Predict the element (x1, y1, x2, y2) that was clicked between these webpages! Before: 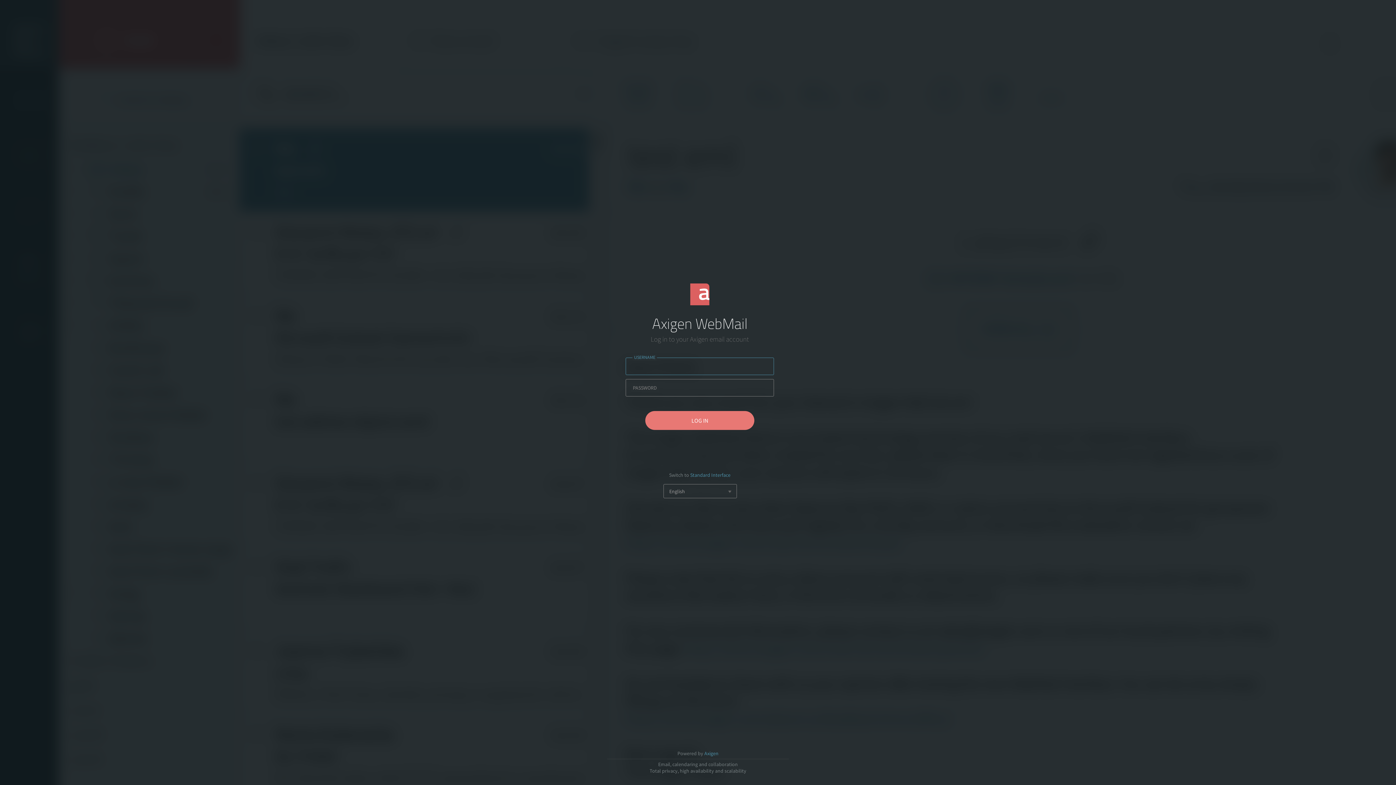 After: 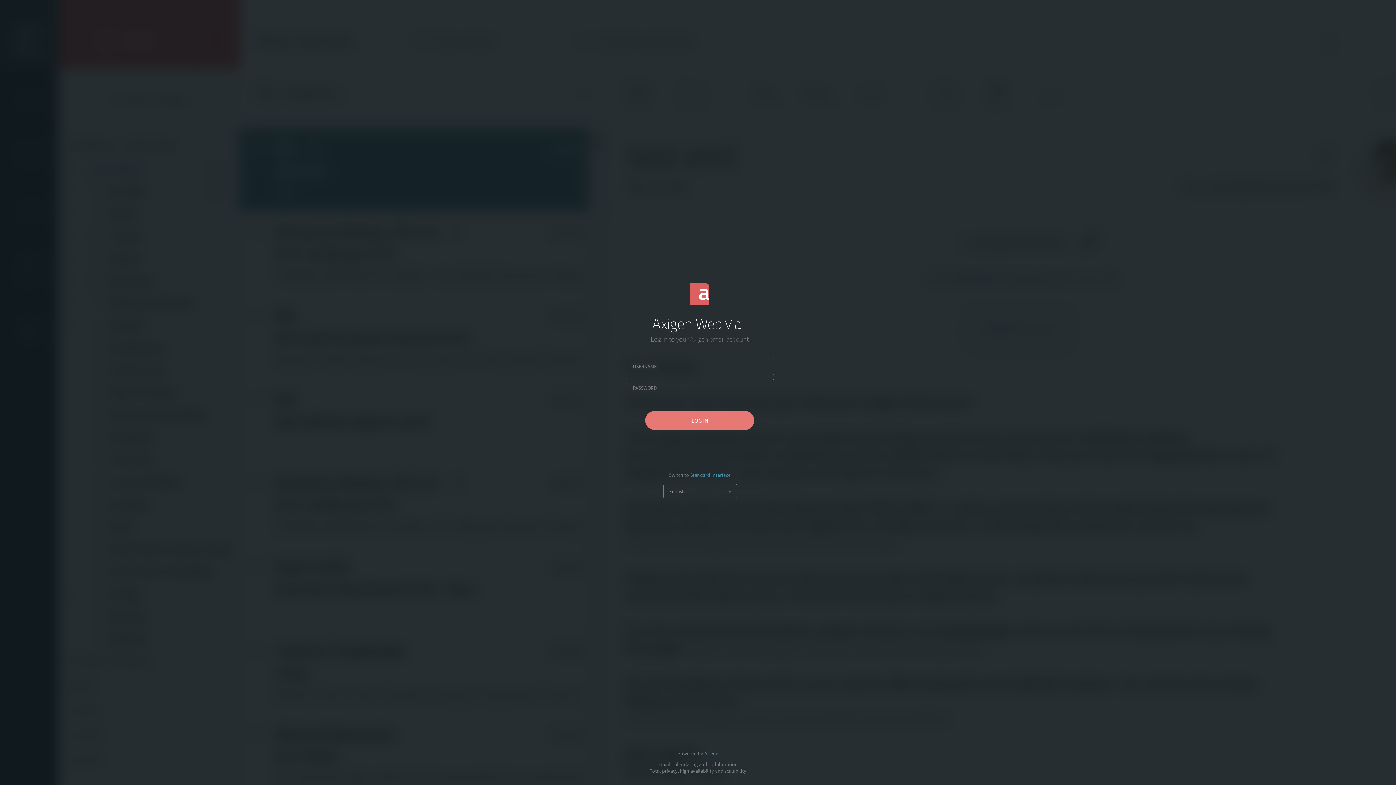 Action: label: Axigen bbox: (704, 750, 718, 757)